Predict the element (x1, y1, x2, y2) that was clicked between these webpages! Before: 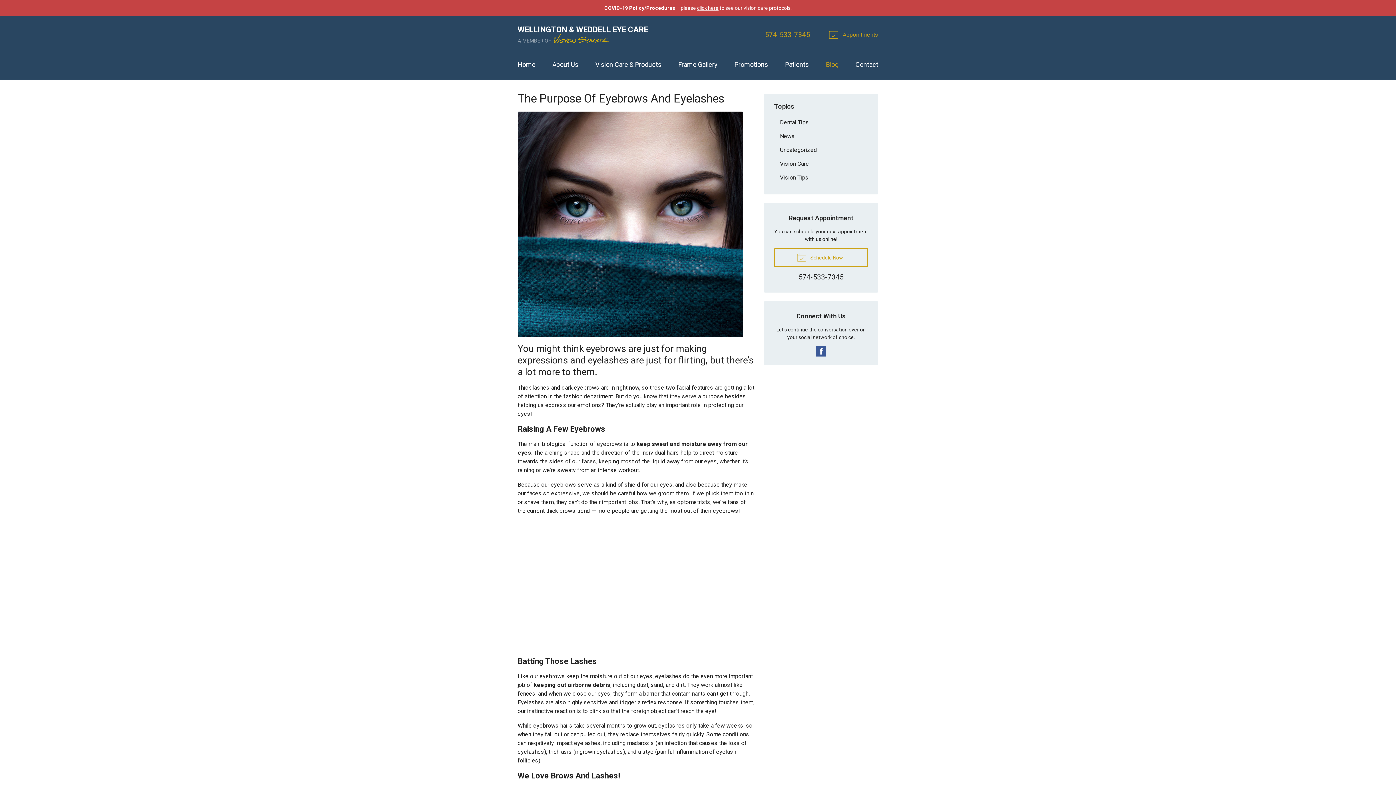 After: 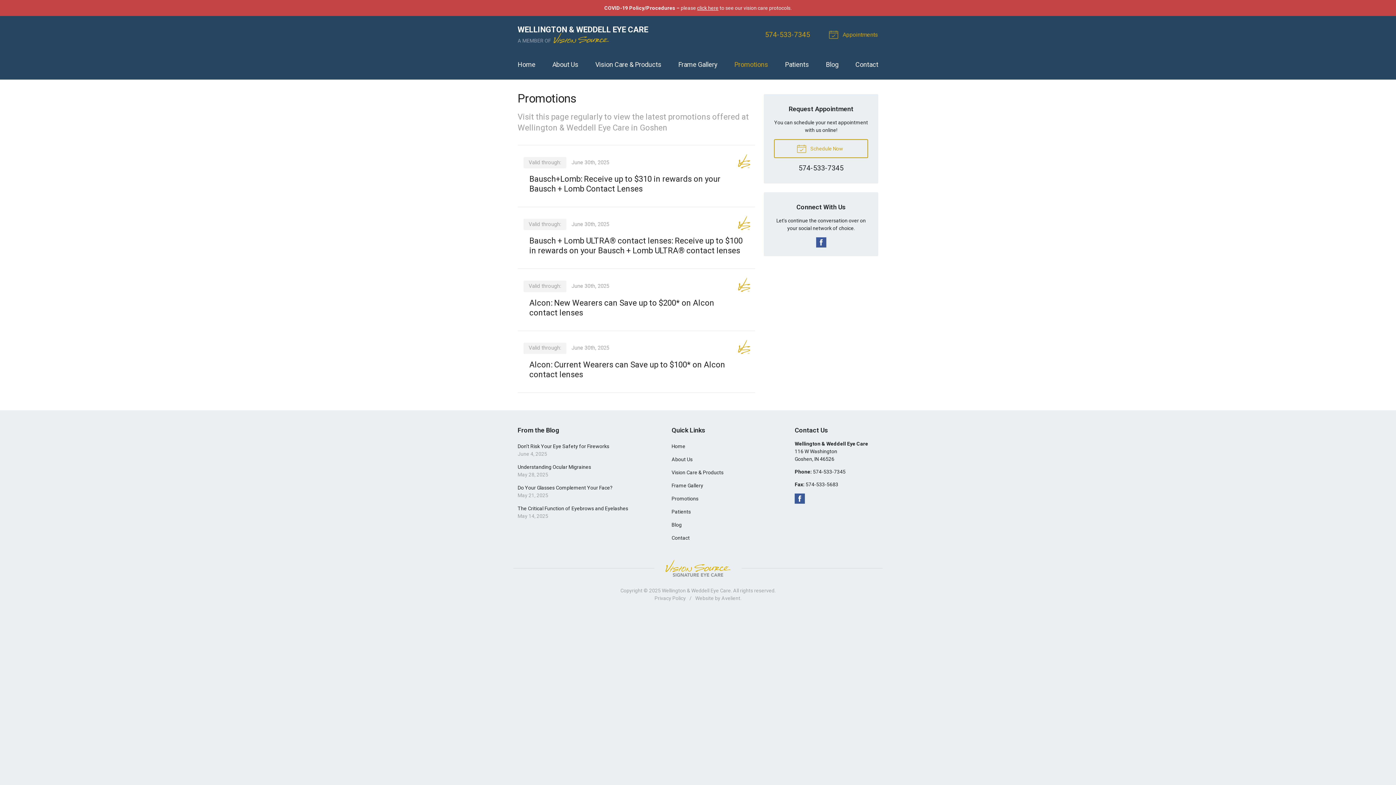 Action: bbox: (734, 55, 768, 73) label: Promotions